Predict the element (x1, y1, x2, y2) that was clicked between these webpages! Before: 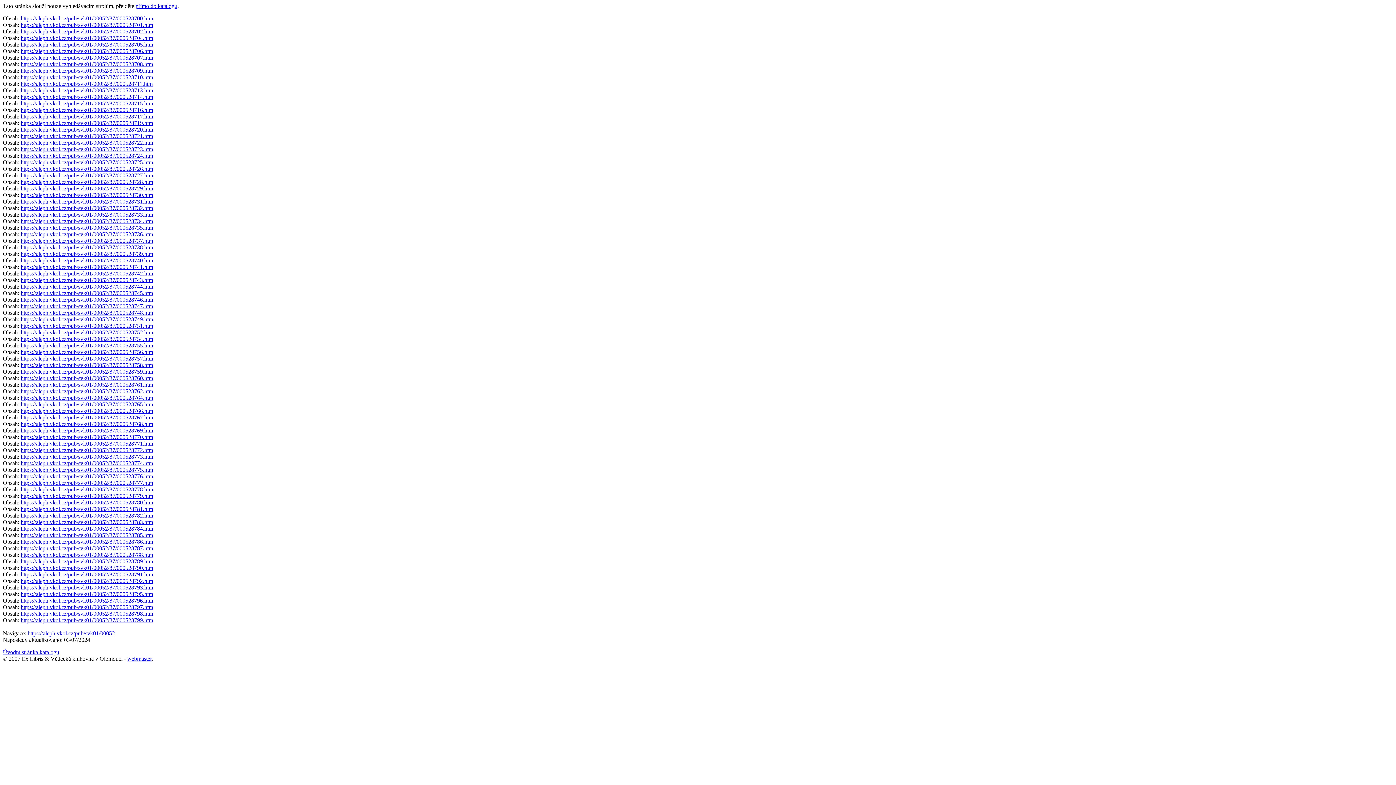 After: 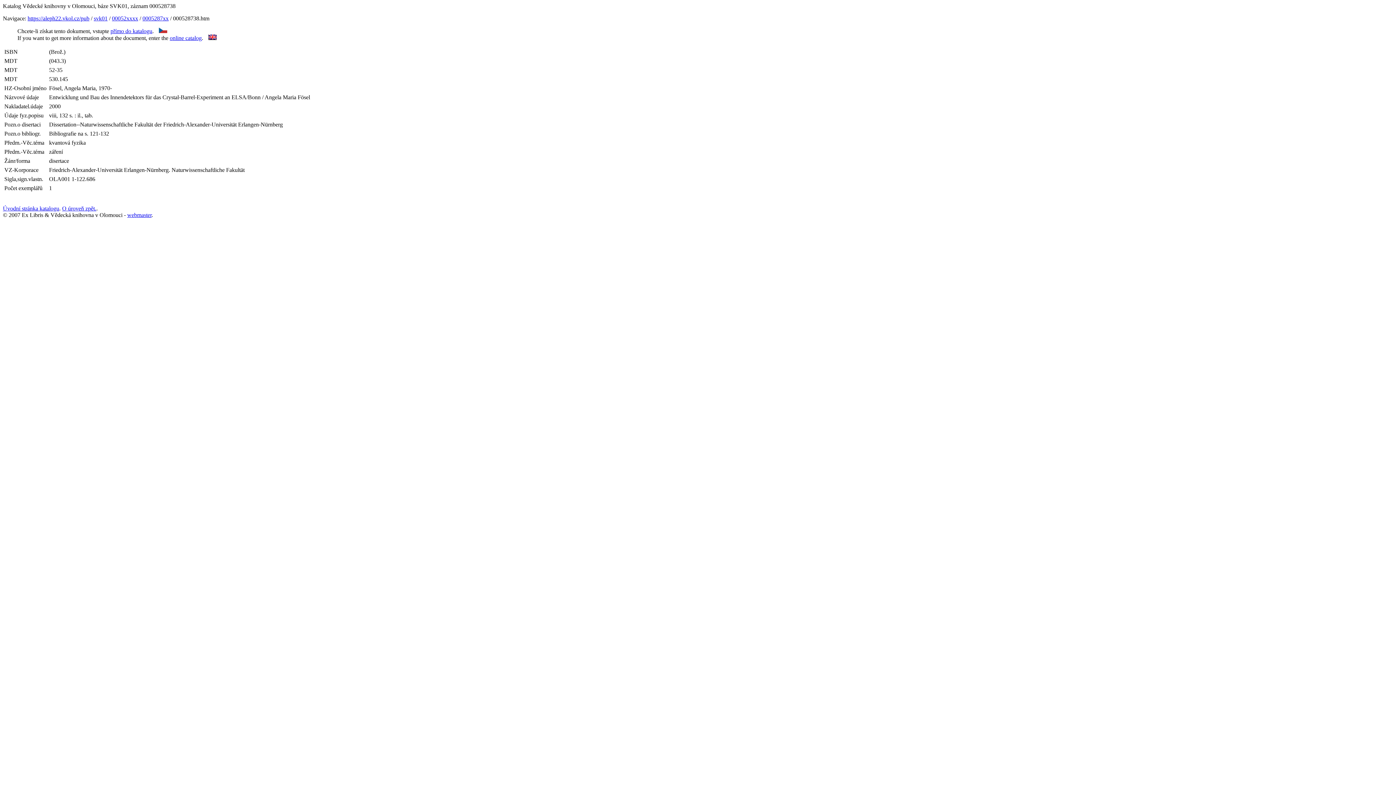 Action: label: https://aleph.vkol.cz/pub/svk01/00052/87/000528738.htm bbox: (20, 244, 153, 250)